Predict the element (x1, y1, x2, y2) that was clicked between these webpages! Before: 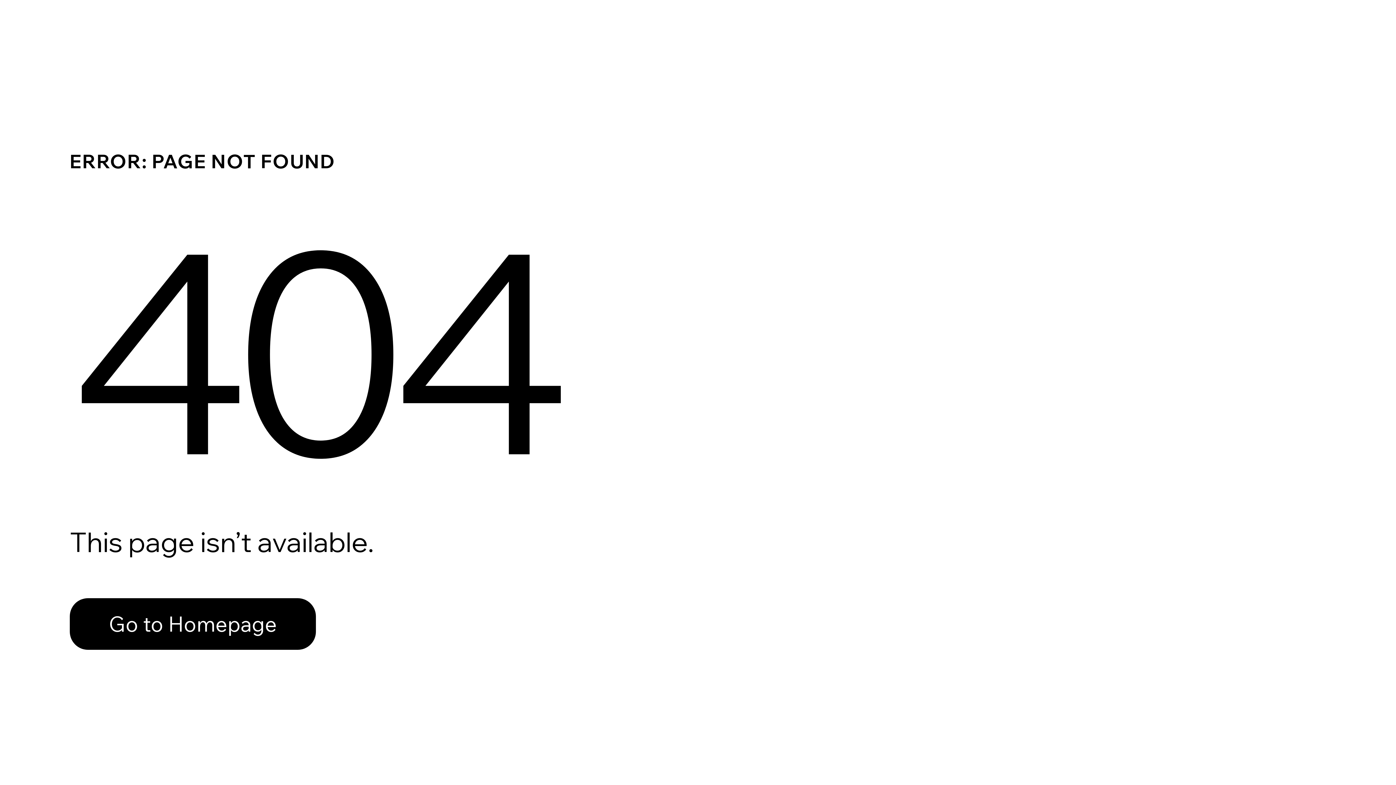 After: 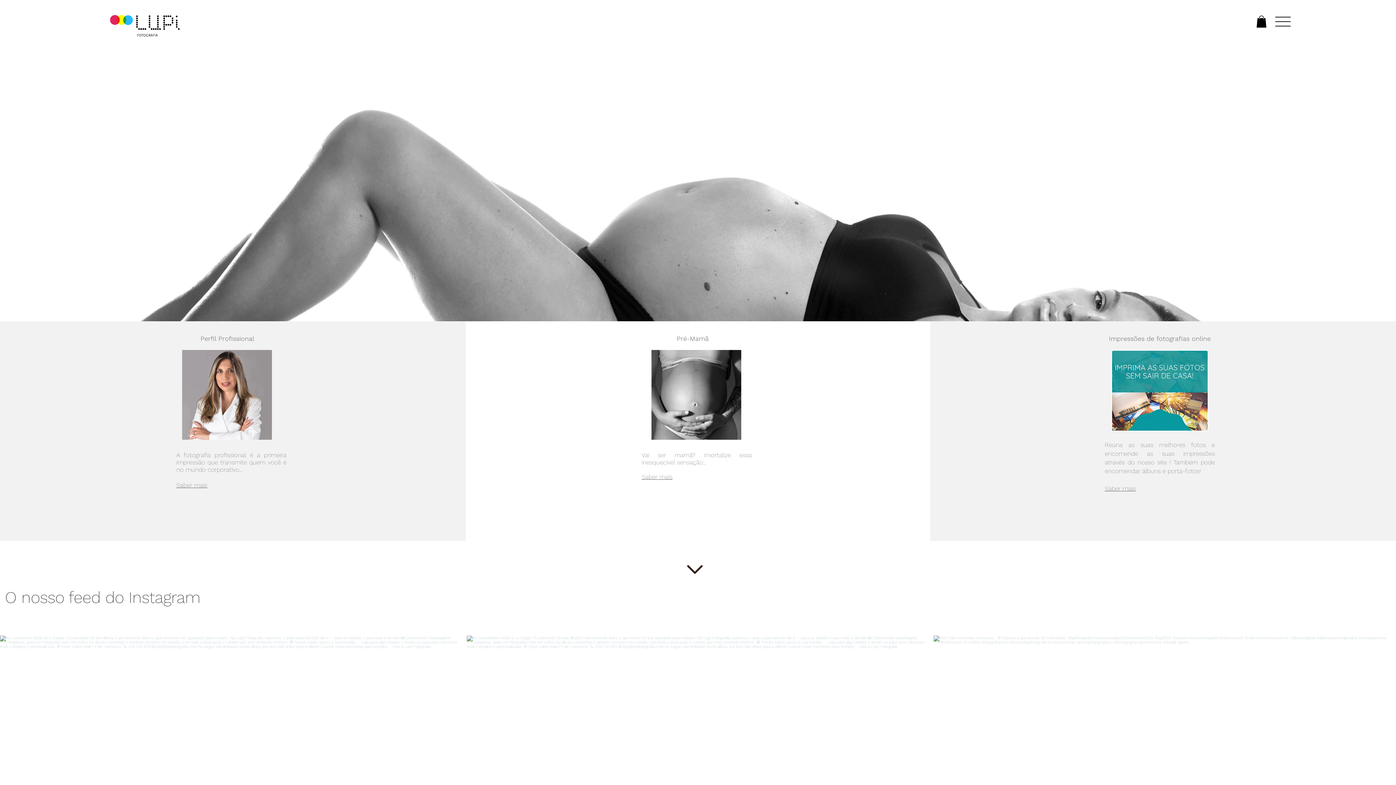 Action: label: Go to Homepage bbox: (69, 582, 768, 659)